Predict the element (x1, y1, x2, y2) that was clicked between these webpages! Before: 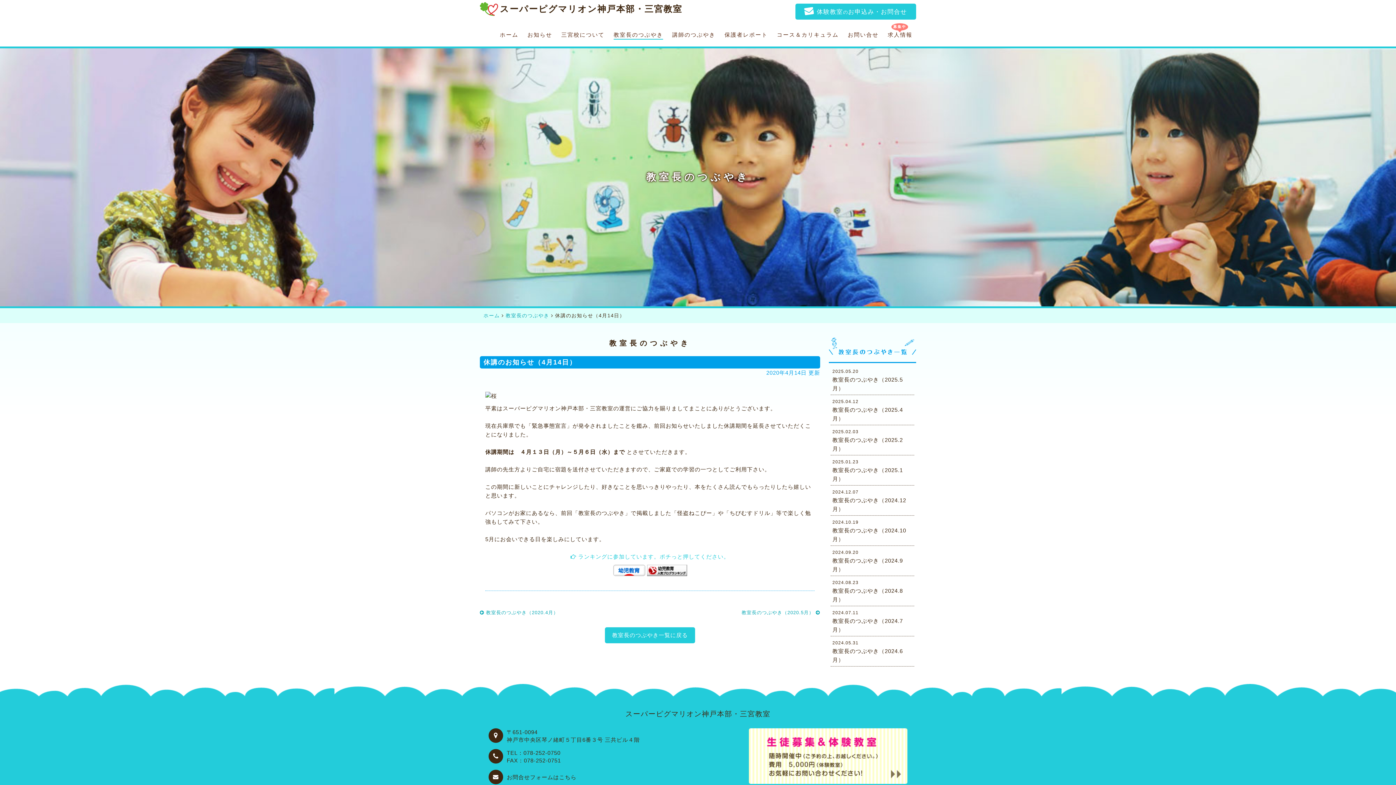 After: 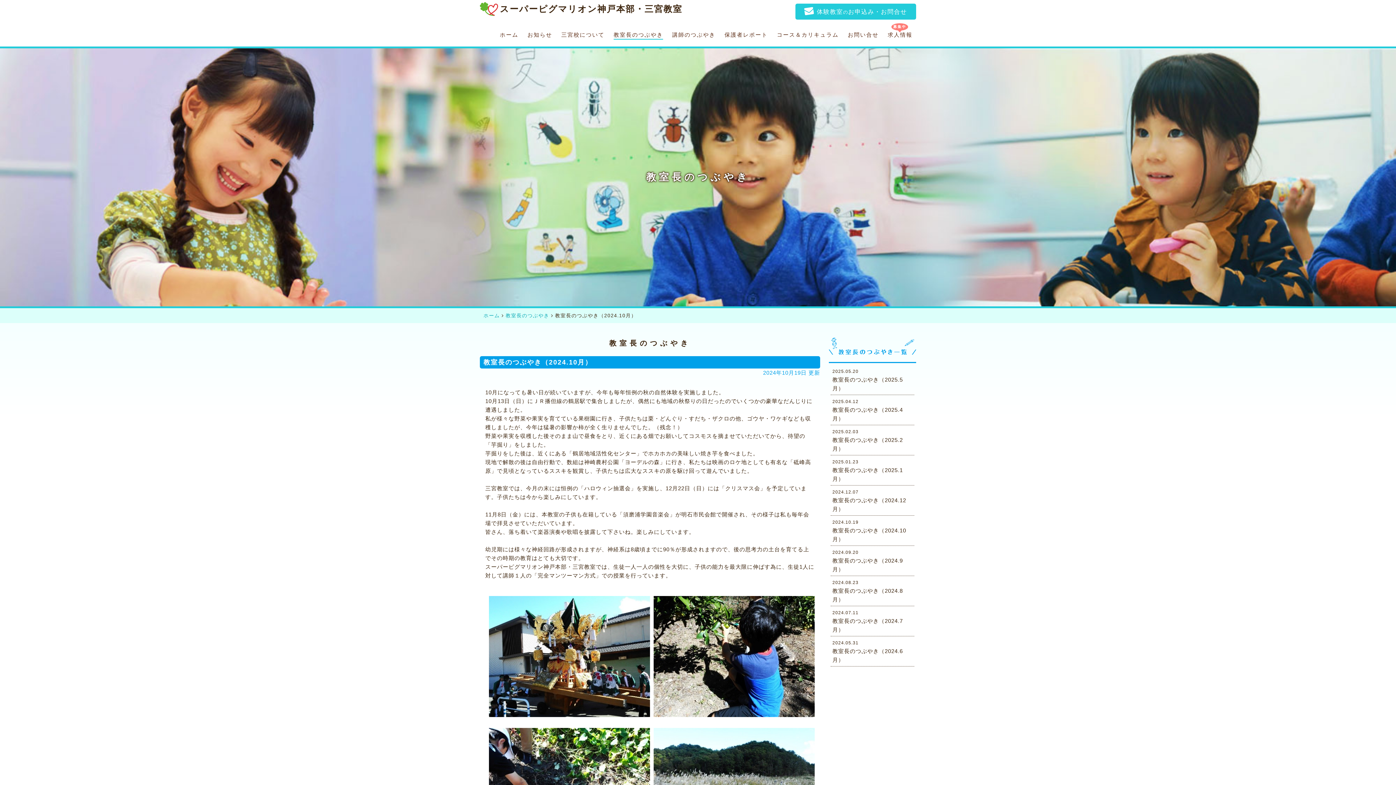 Action: bbox: (832, 518, 906, 542) label: 2024.10.19
教室長のつぶやき（2024.10月）